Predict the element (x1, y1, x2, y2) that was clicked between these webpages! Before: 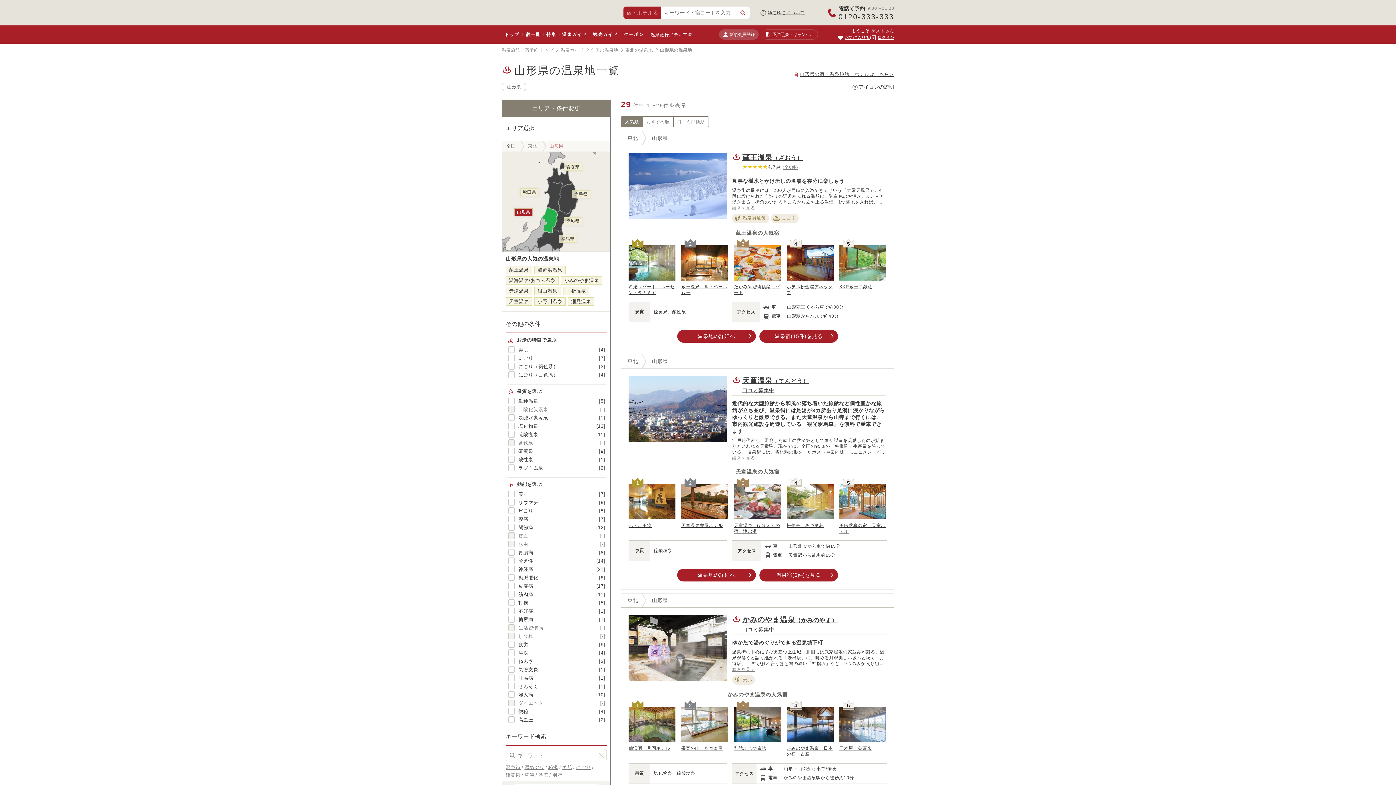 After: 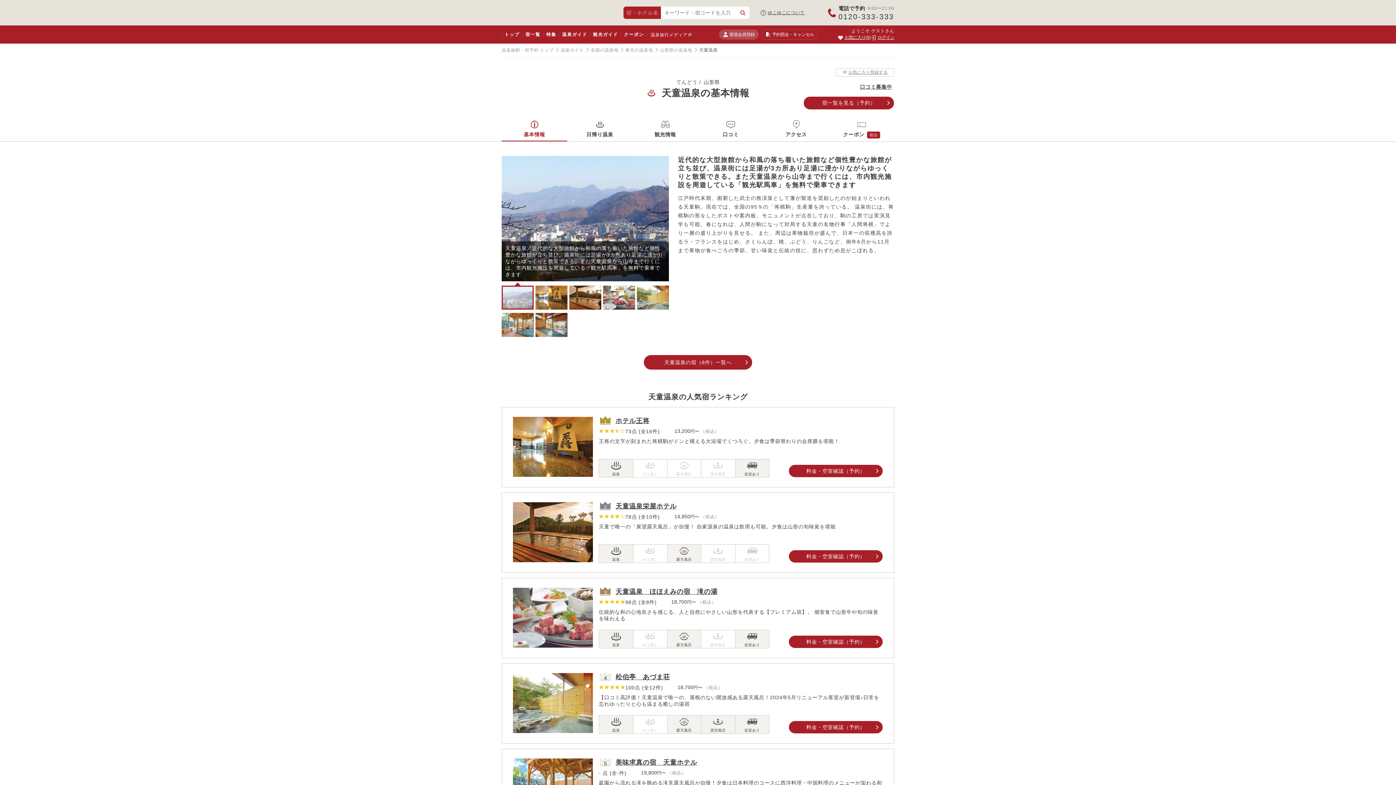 Action: bbox: (506, 297, 531, 305) label: 天童温泉